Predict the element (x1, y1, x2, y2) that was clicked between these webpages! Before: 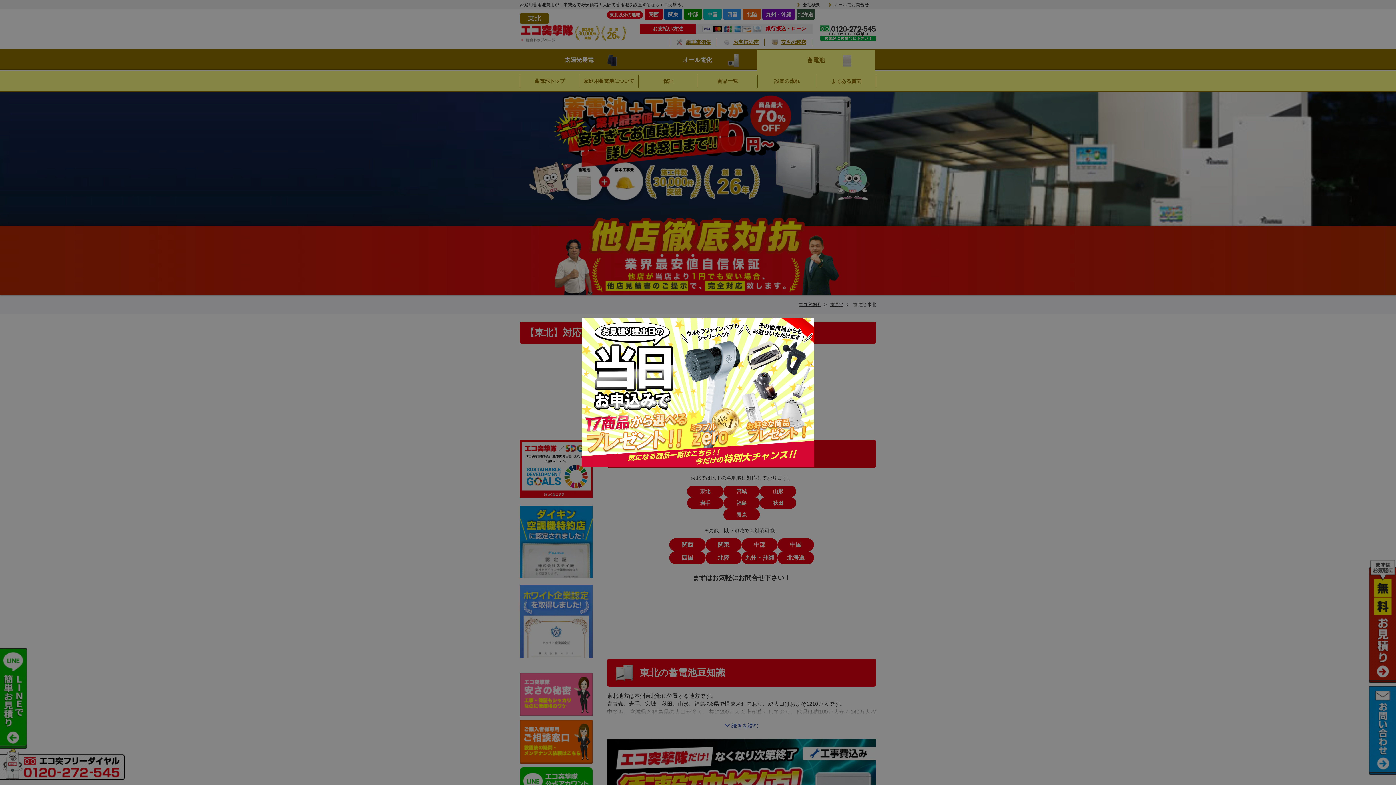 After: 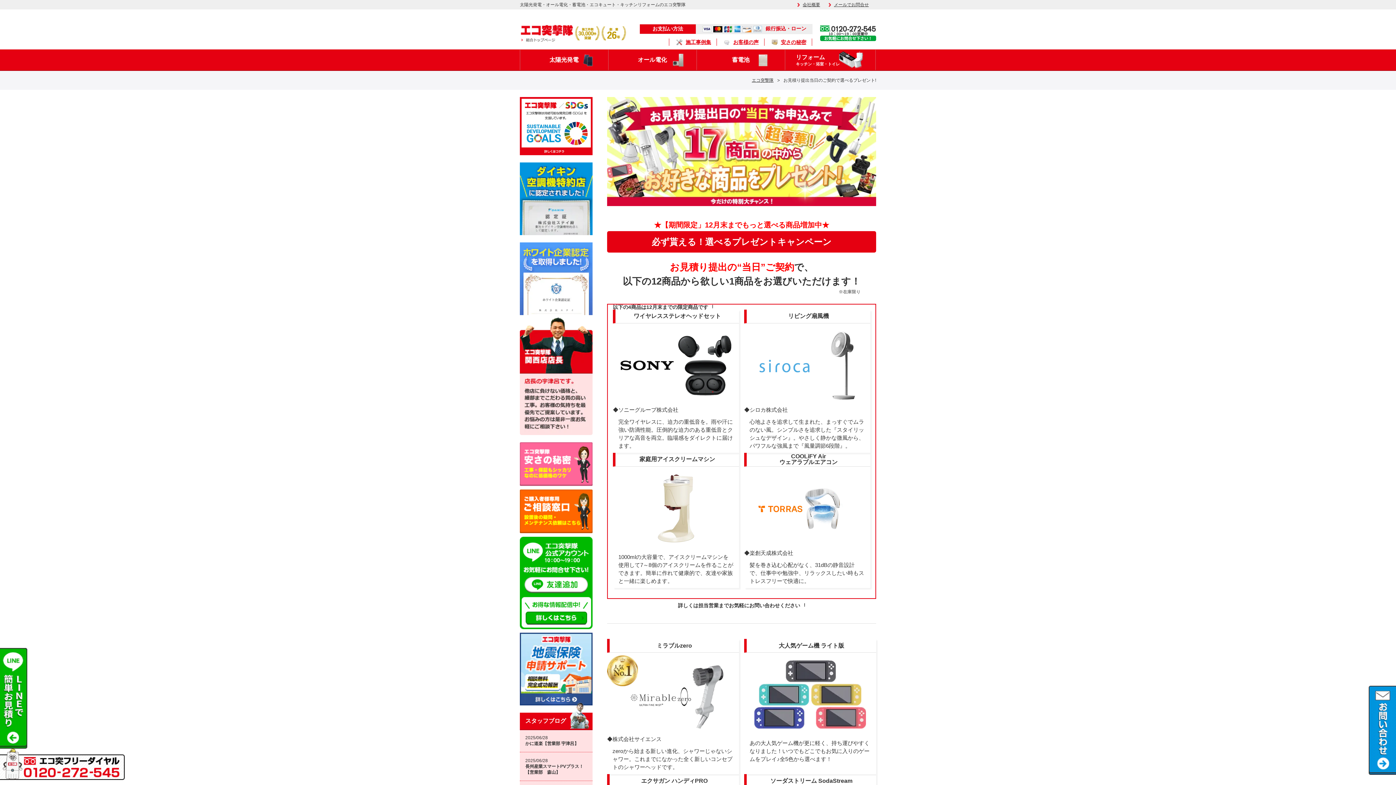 Action: bbox: (581, 317, 814, 467)